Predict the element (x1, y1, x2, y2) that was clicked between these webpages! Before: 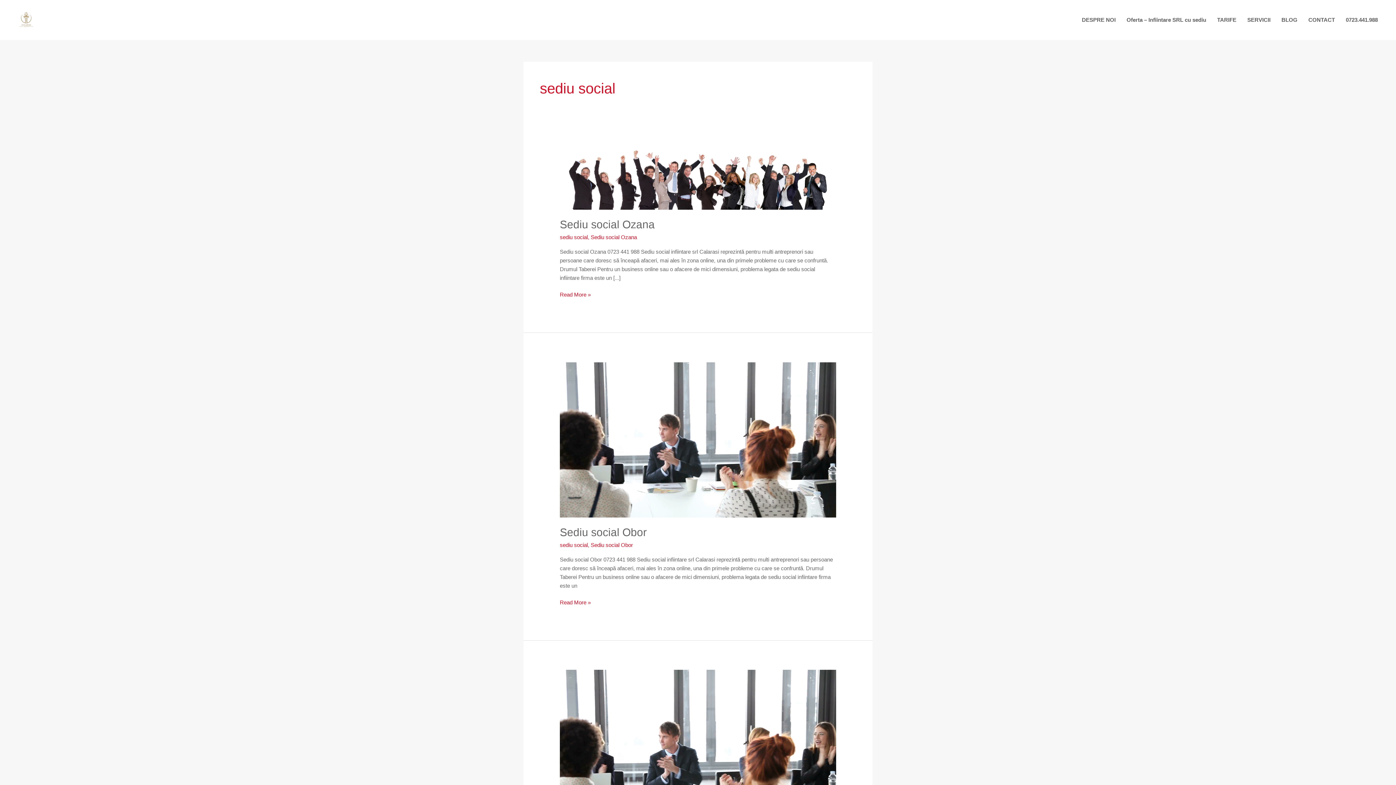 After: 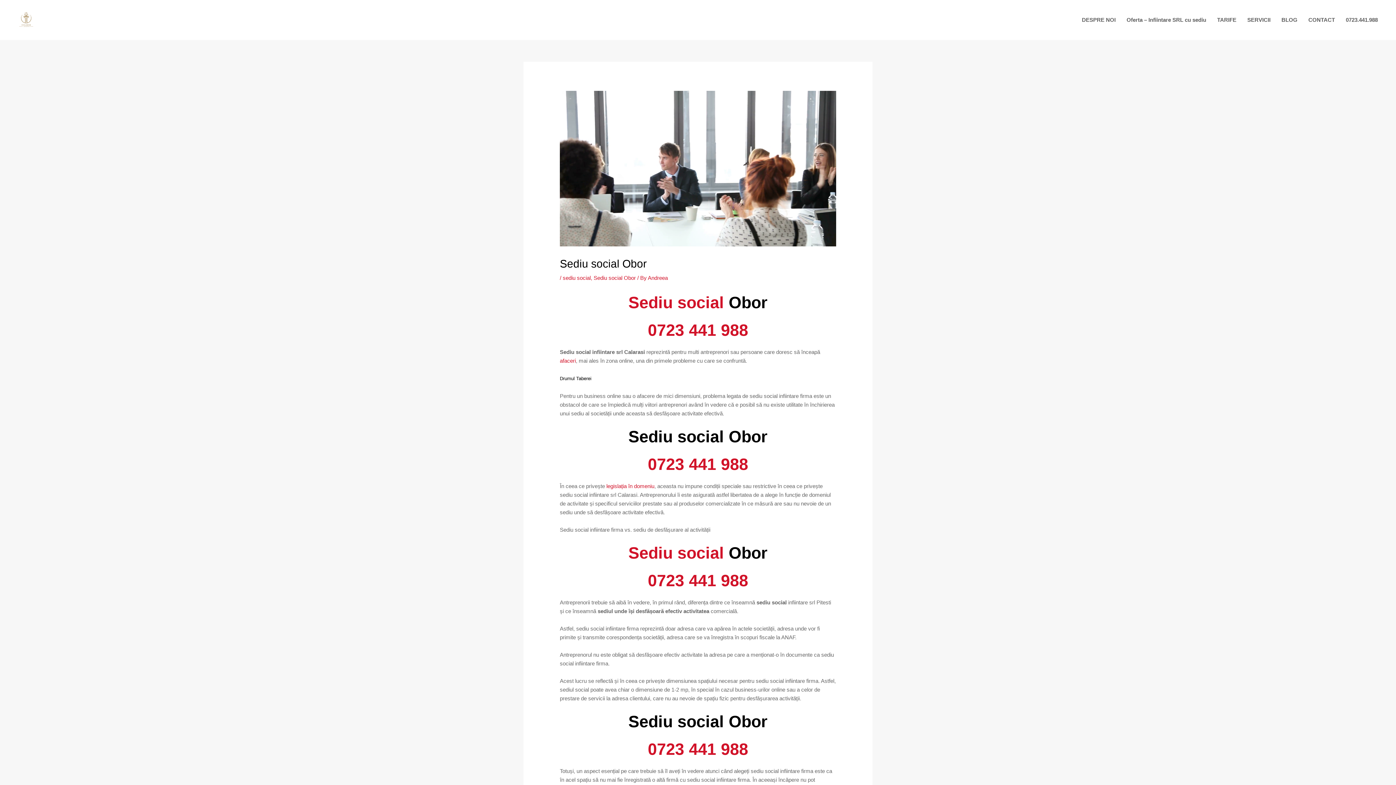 Action: bbox: (560, 436, 836, 442) label: Read: Sediu social Obor